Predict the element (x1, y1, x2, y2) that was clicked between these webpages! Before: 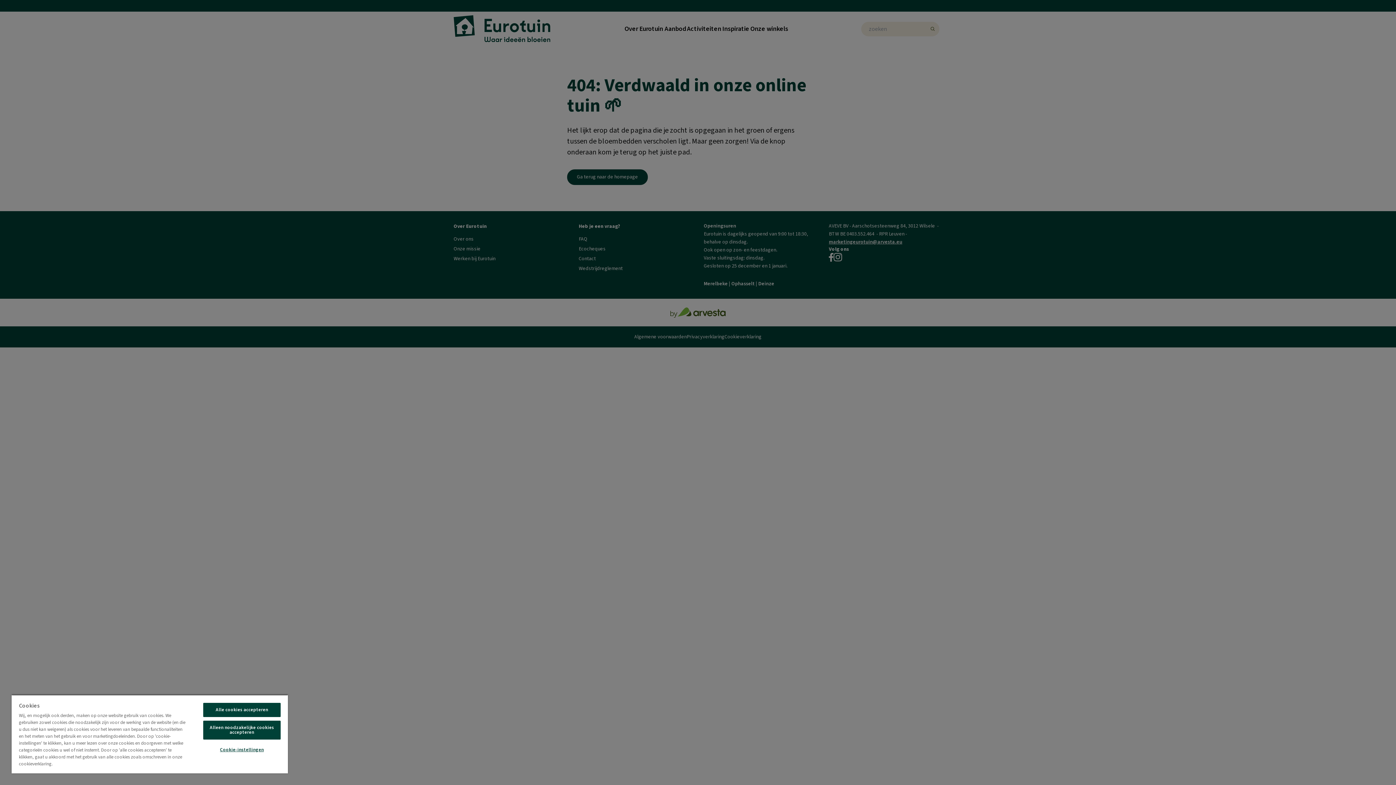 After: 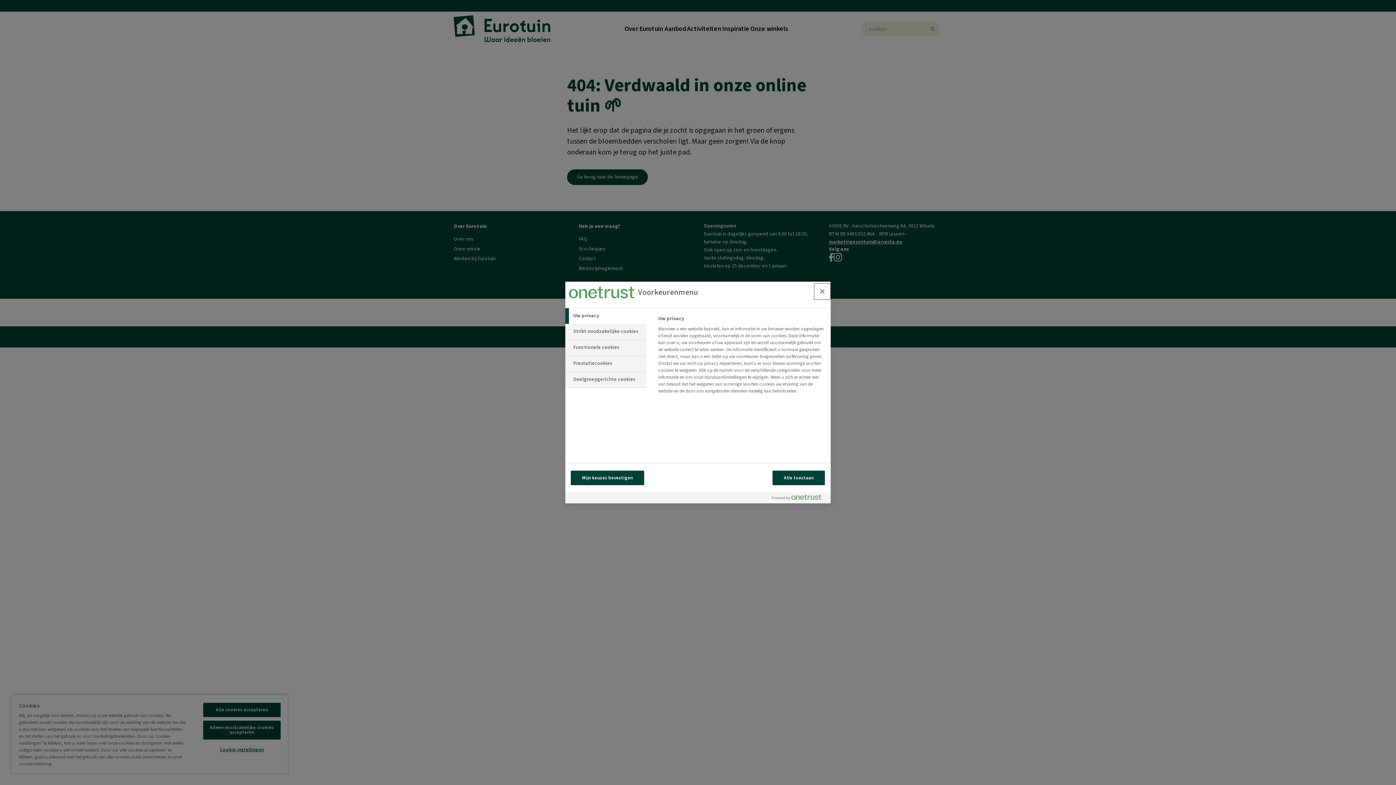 Action: label: Cookie-instellingen bbox: (203, 743, 280, 757)